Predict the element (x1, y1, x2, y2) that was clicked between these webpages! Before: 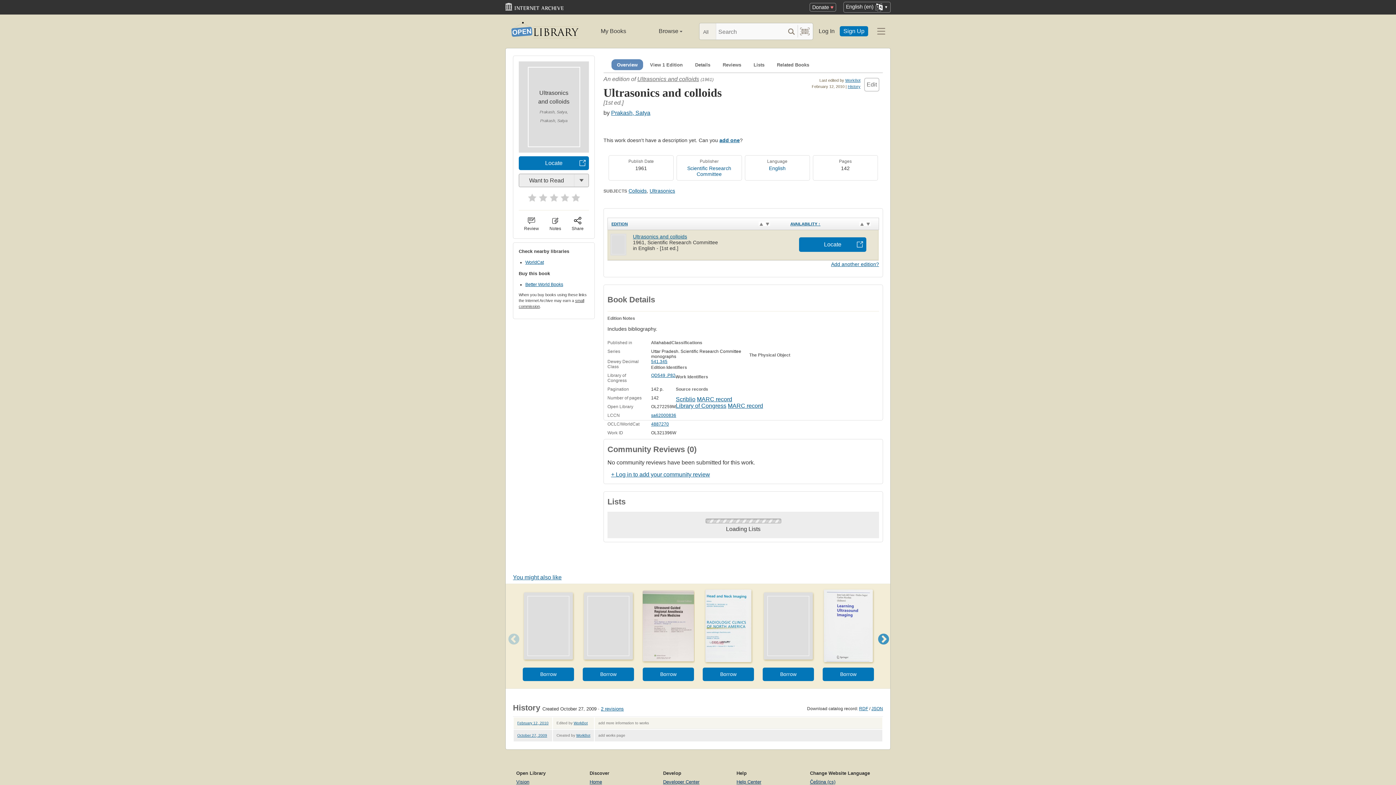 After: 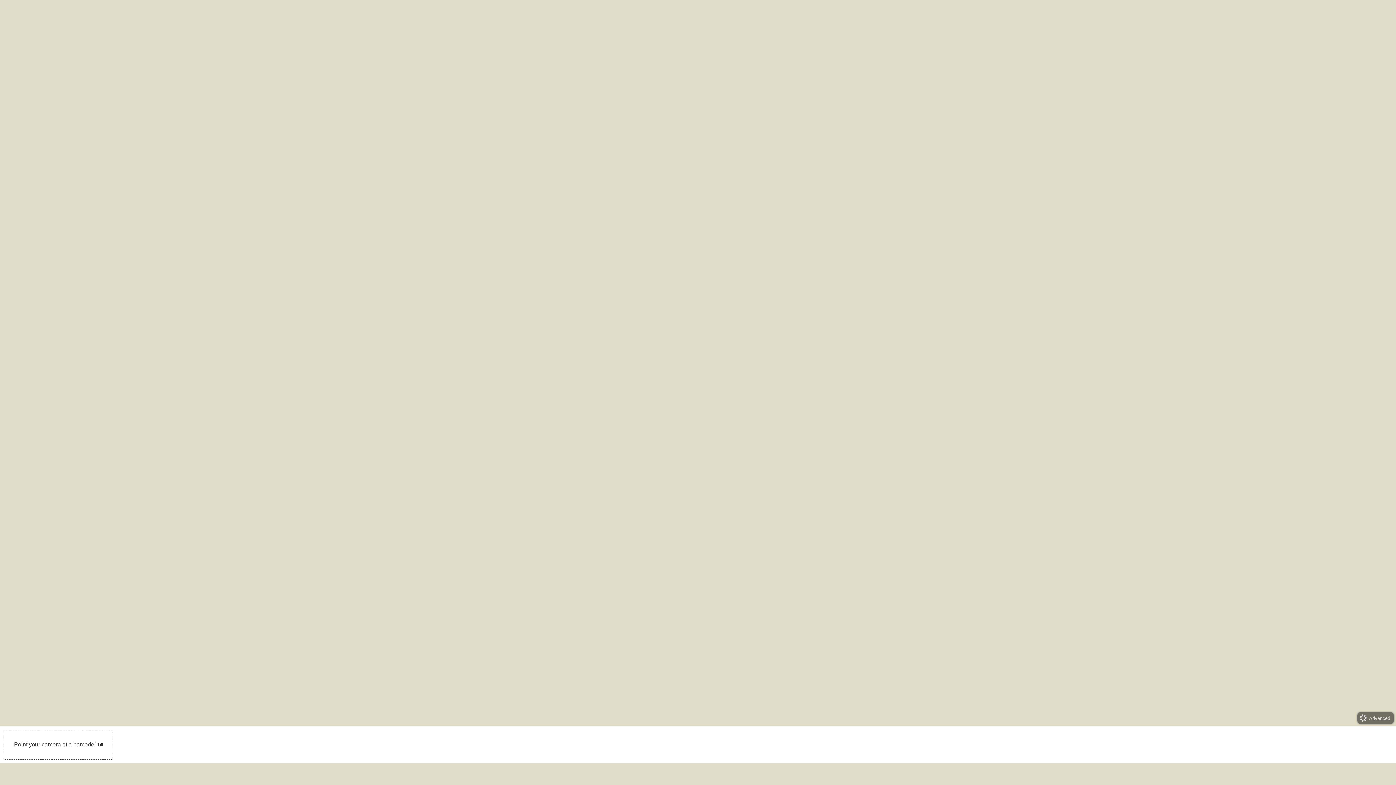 Action: bbox: (800, 23, 810, 39) label: Search by barcode